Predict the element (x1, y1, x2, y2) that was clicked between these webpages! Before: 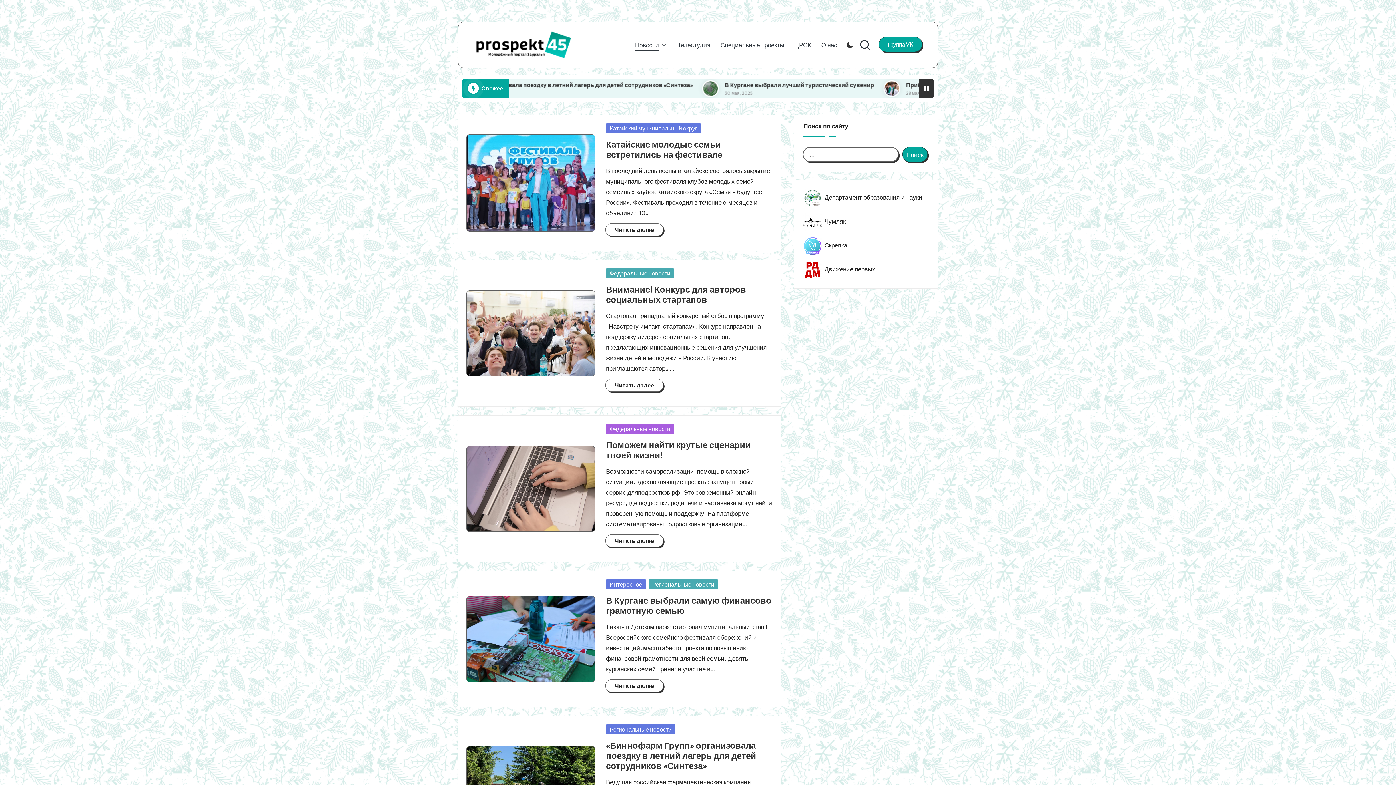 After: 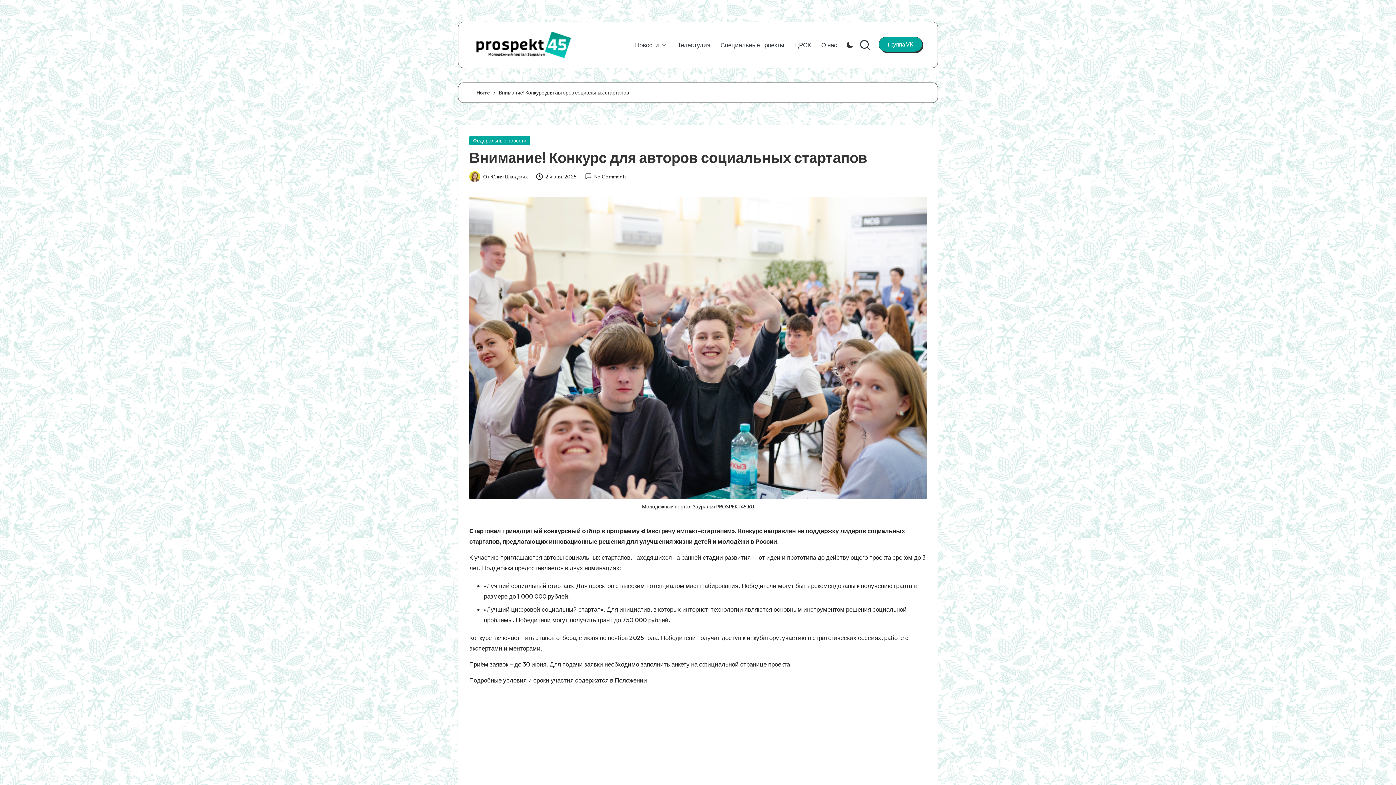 Action: label: Читать далее bbox: (605, 378, 663, 392)